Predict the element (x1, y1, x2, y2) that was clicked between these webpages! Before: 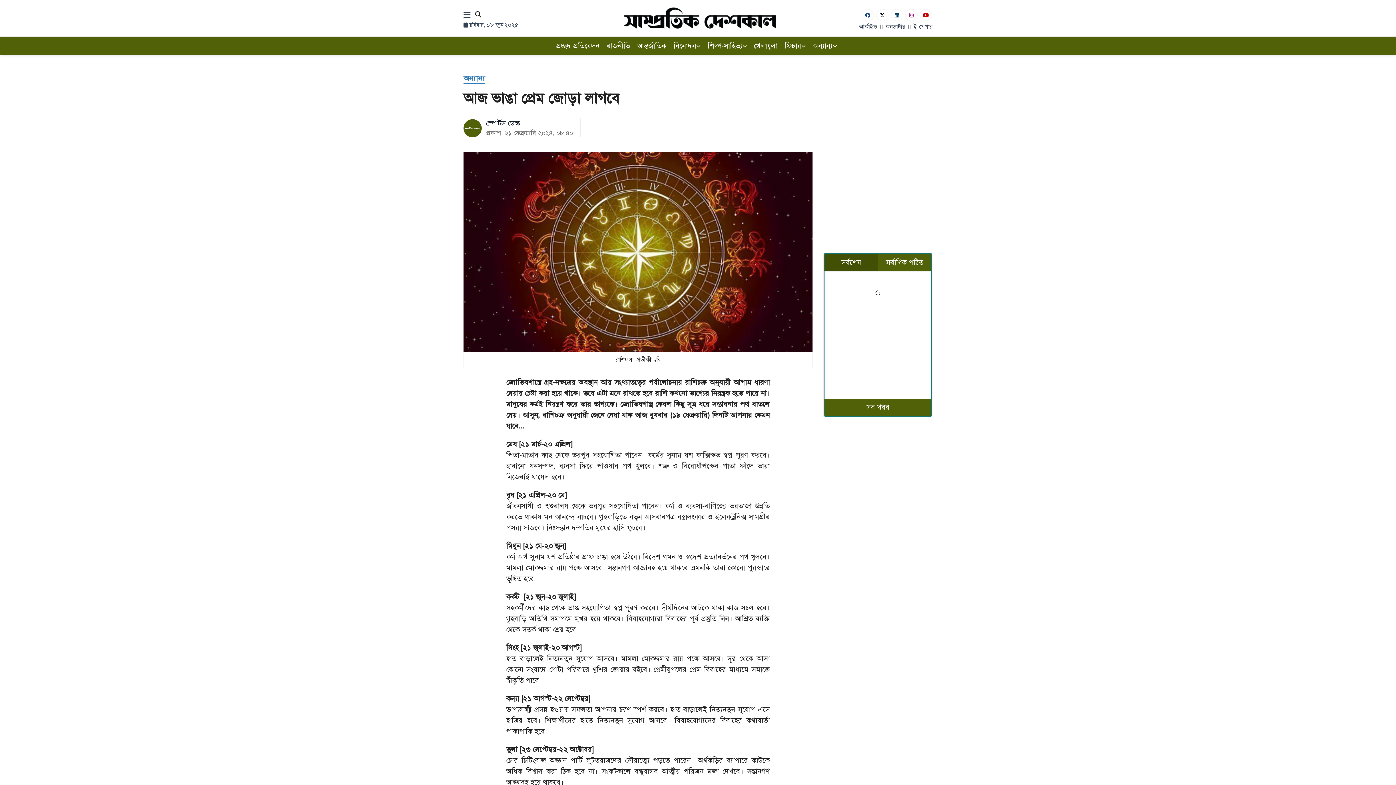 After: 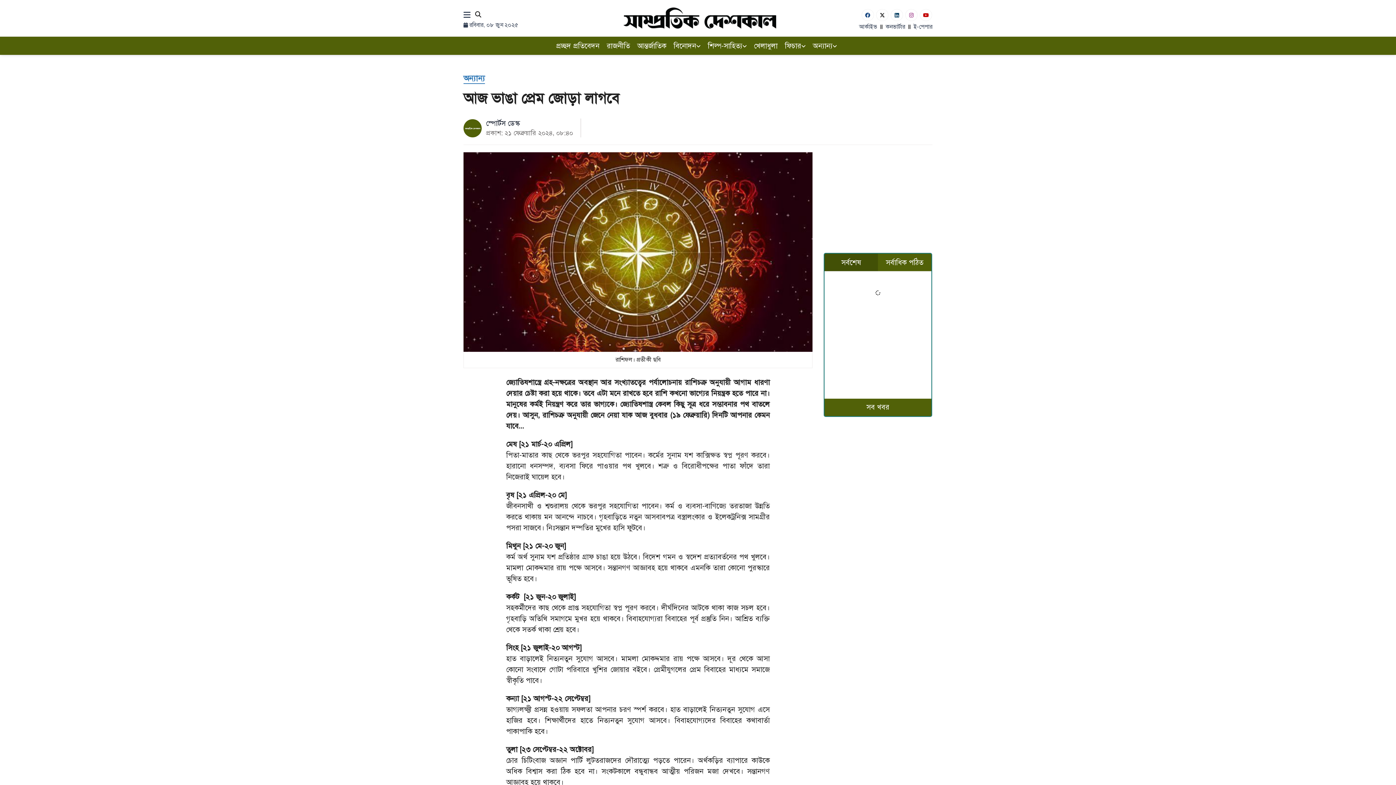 Action: label: সর্বশেষ bbox: (824, 253, 878, 271)